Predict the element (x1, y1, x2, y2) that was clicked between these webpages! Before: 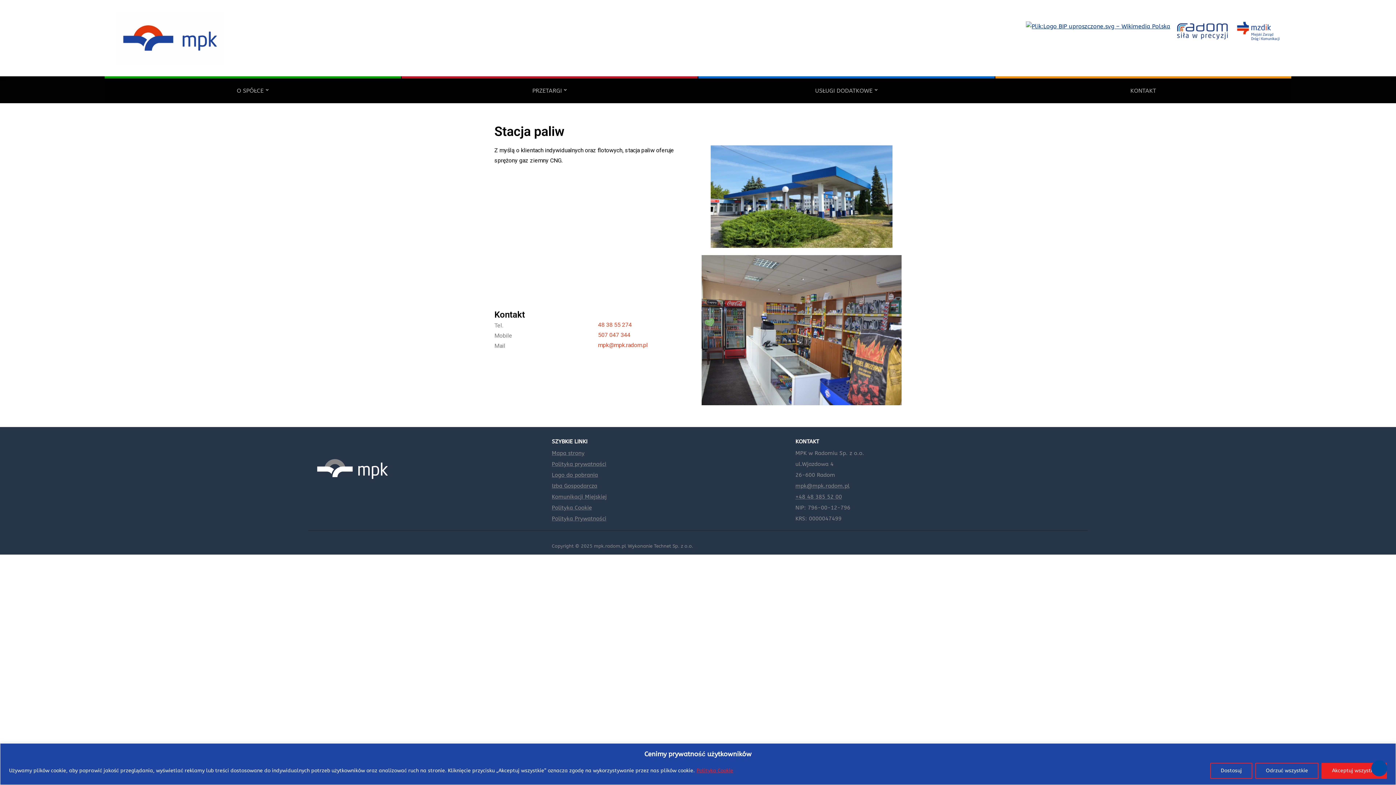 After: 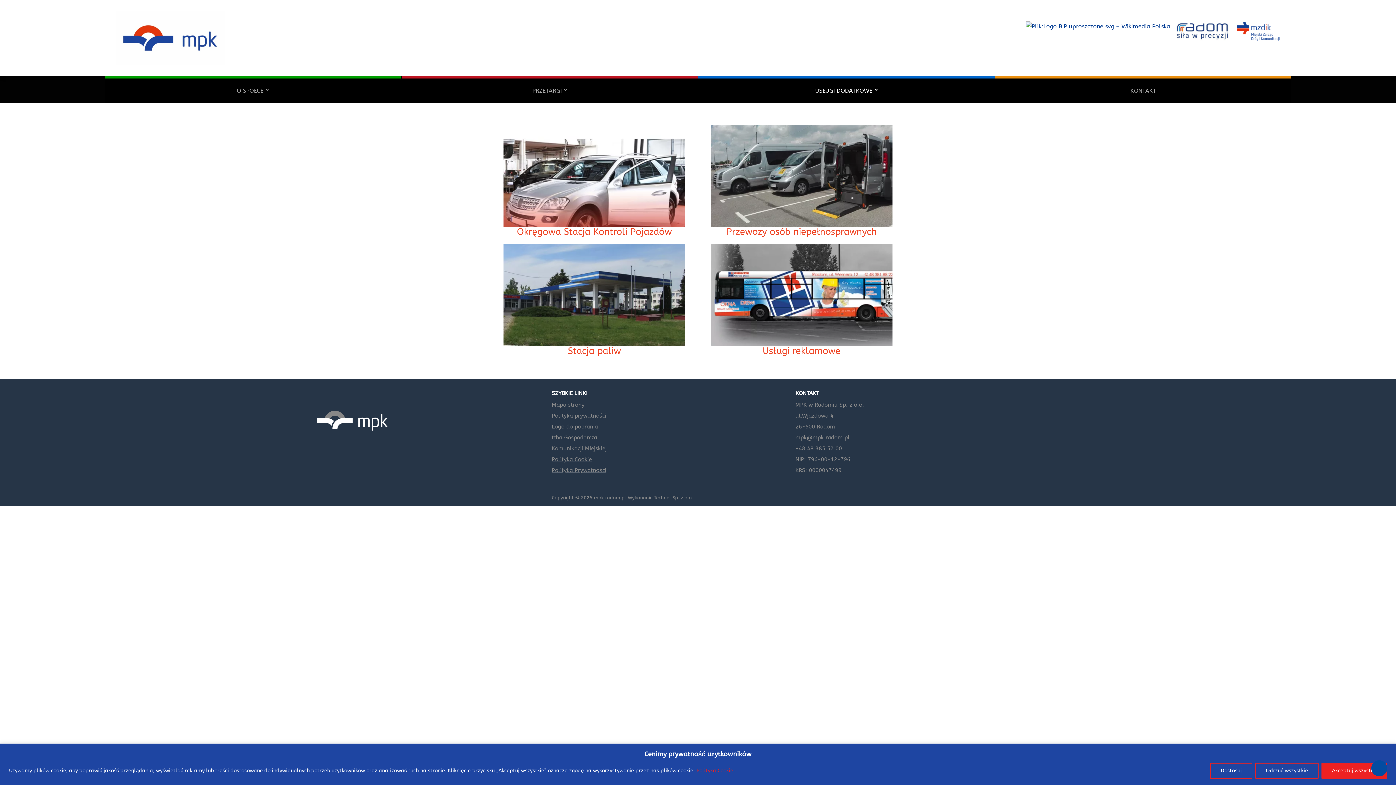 Action: label: USŁUGI DODATKOWE bbox: (698, 76, 994, 103)